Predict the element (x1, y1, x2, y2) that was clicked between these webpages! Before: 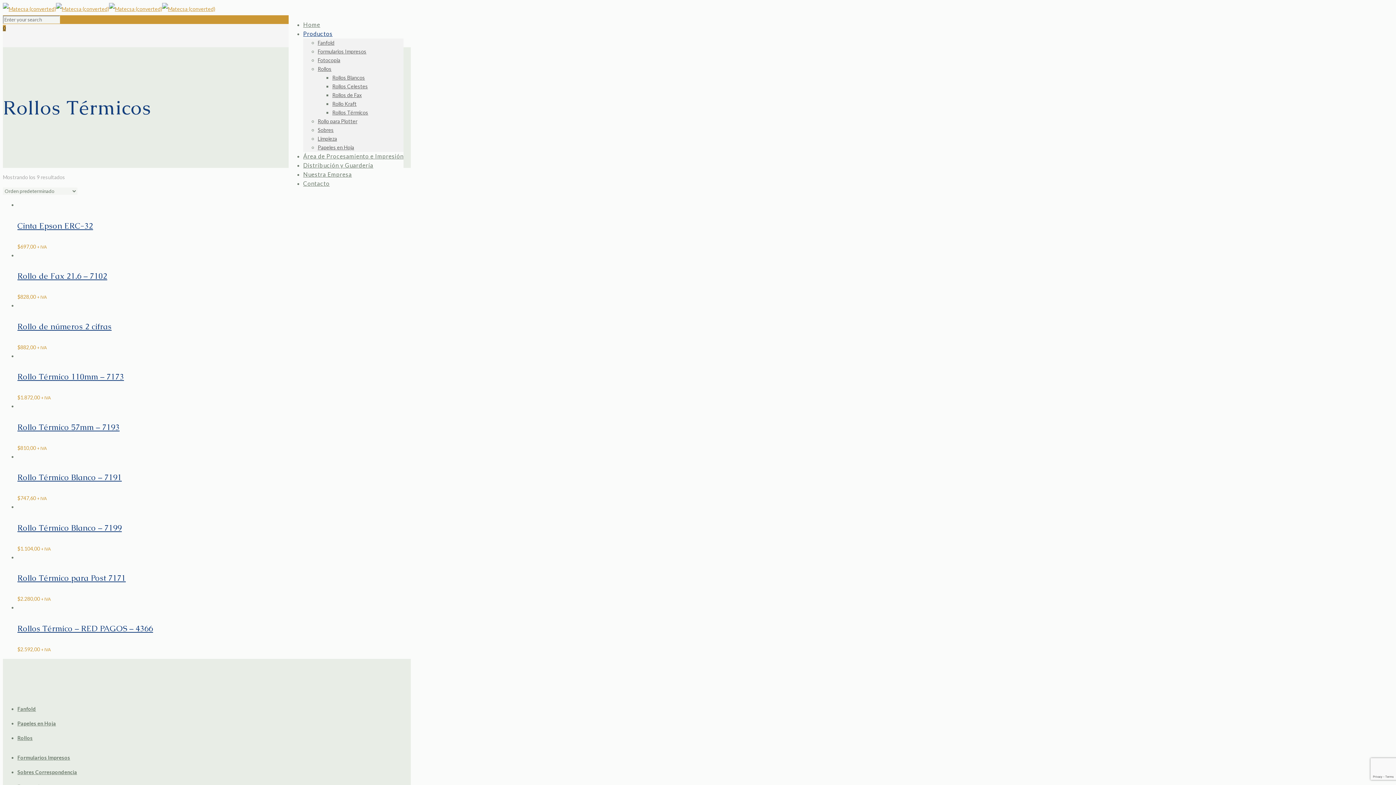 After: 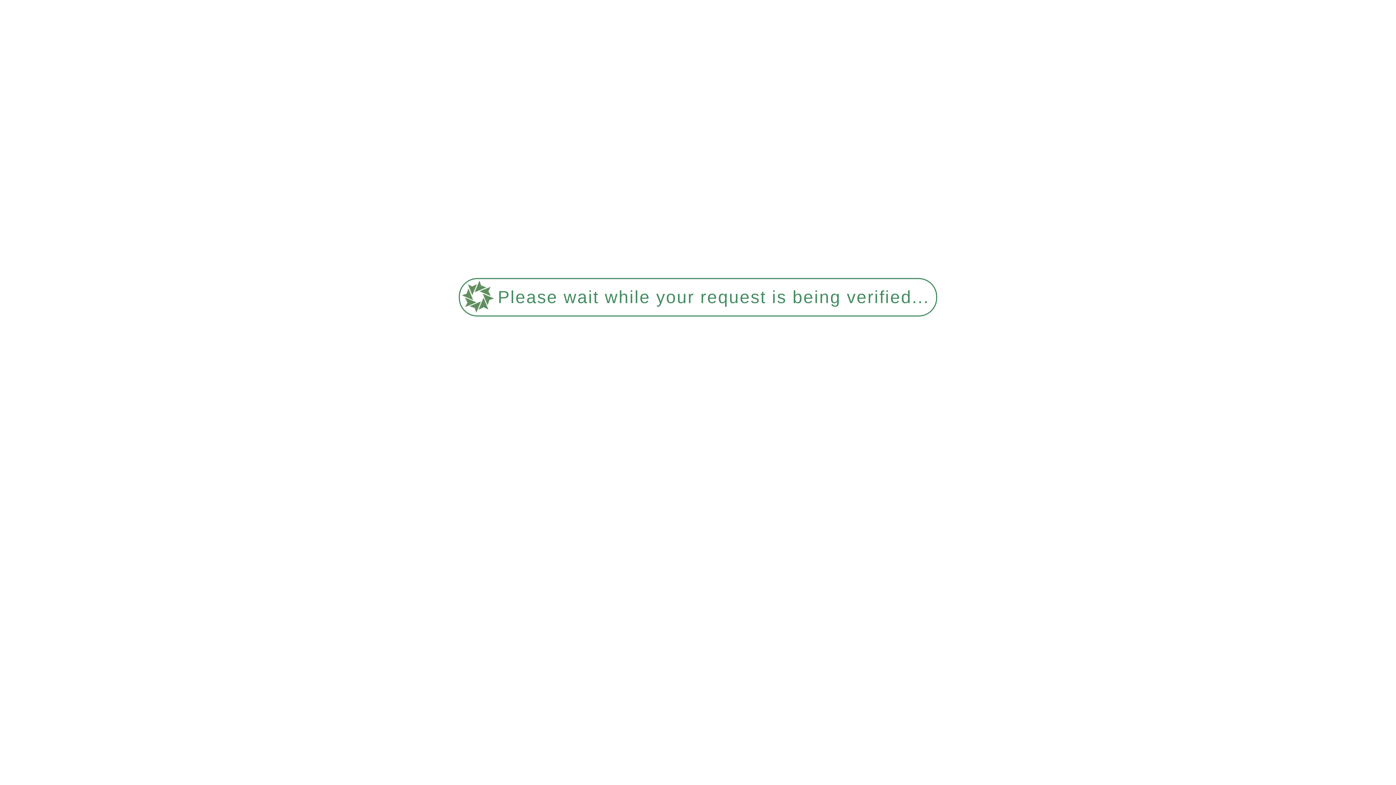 Action: bbox: (332, 100, 356, 106) label: Rollo Kraft